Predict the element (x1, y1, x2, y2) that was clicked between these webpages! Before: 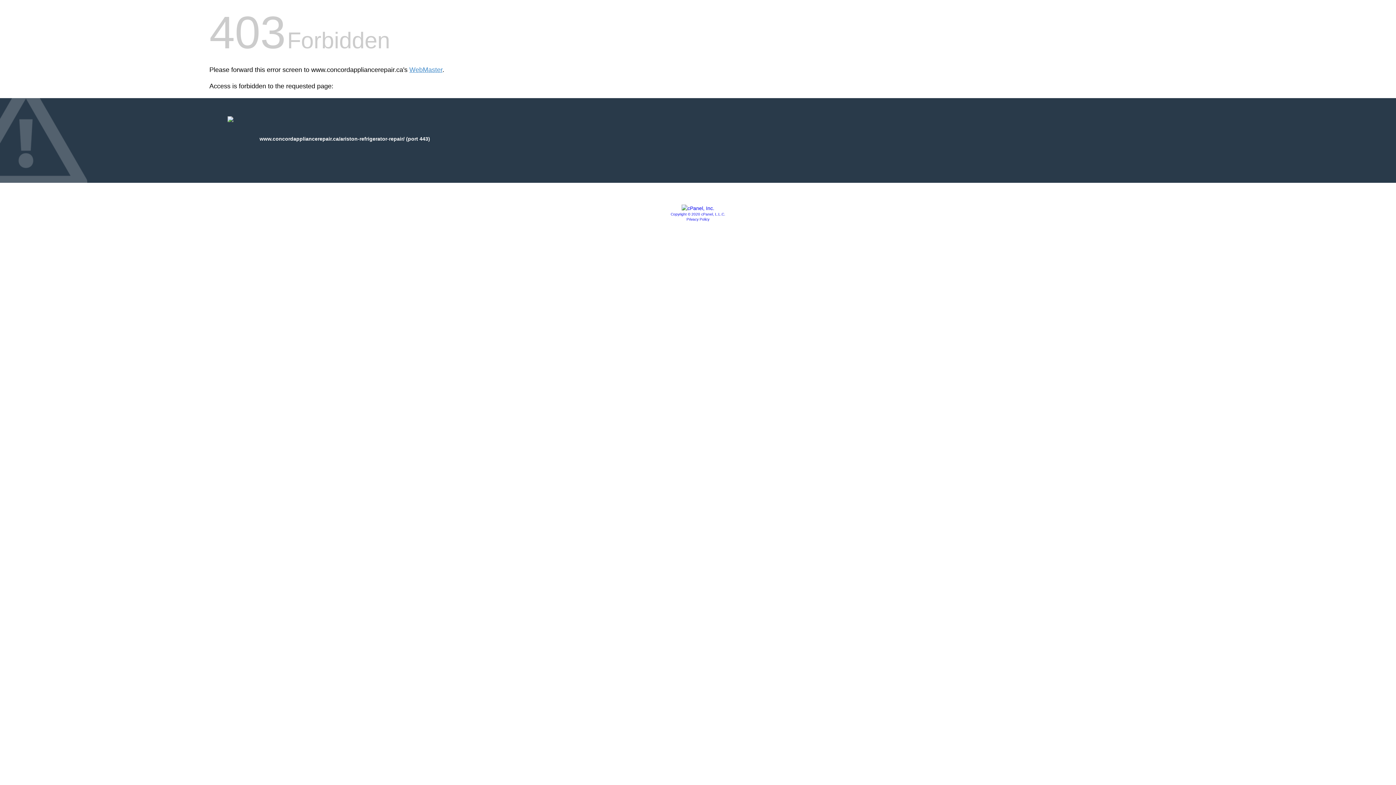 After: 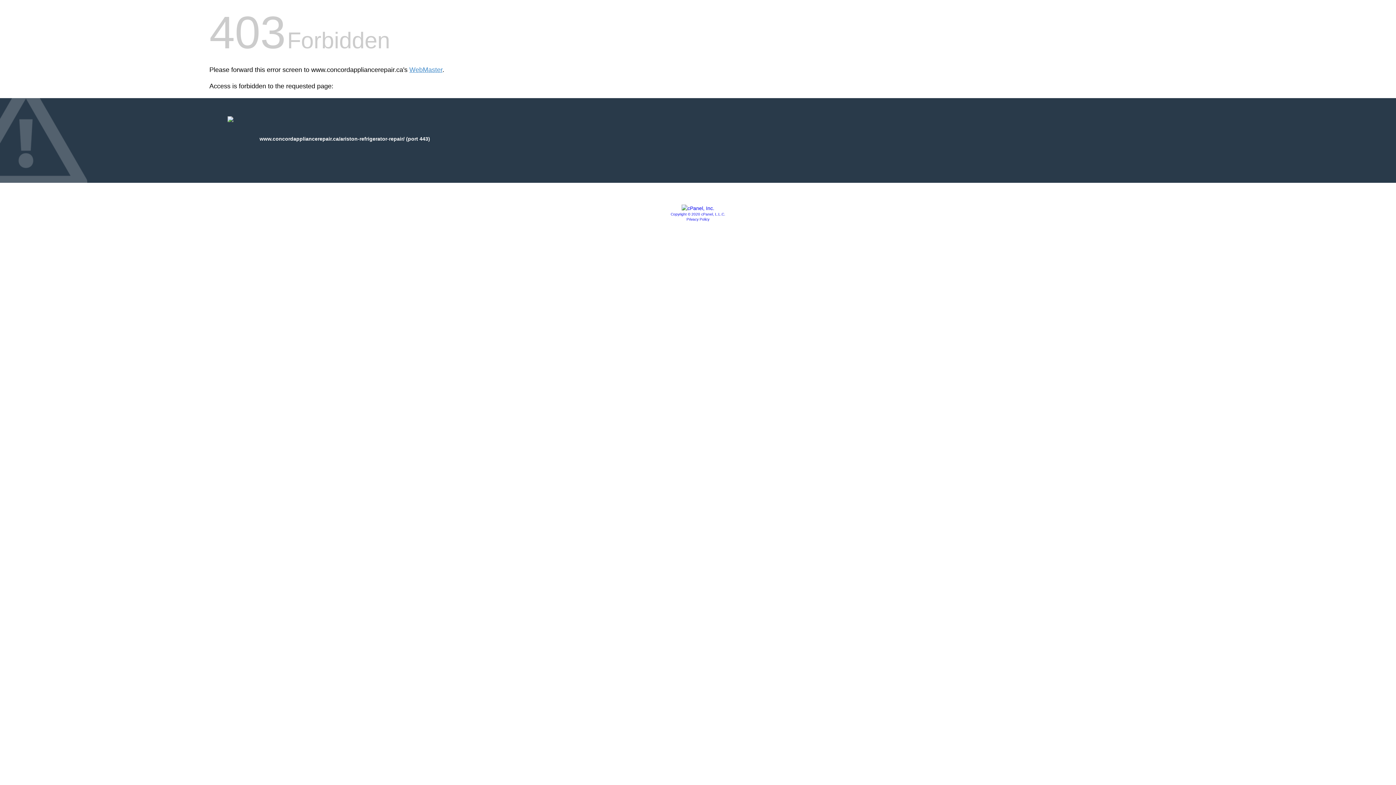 Action: bbox: (681, 205, 714, 211)